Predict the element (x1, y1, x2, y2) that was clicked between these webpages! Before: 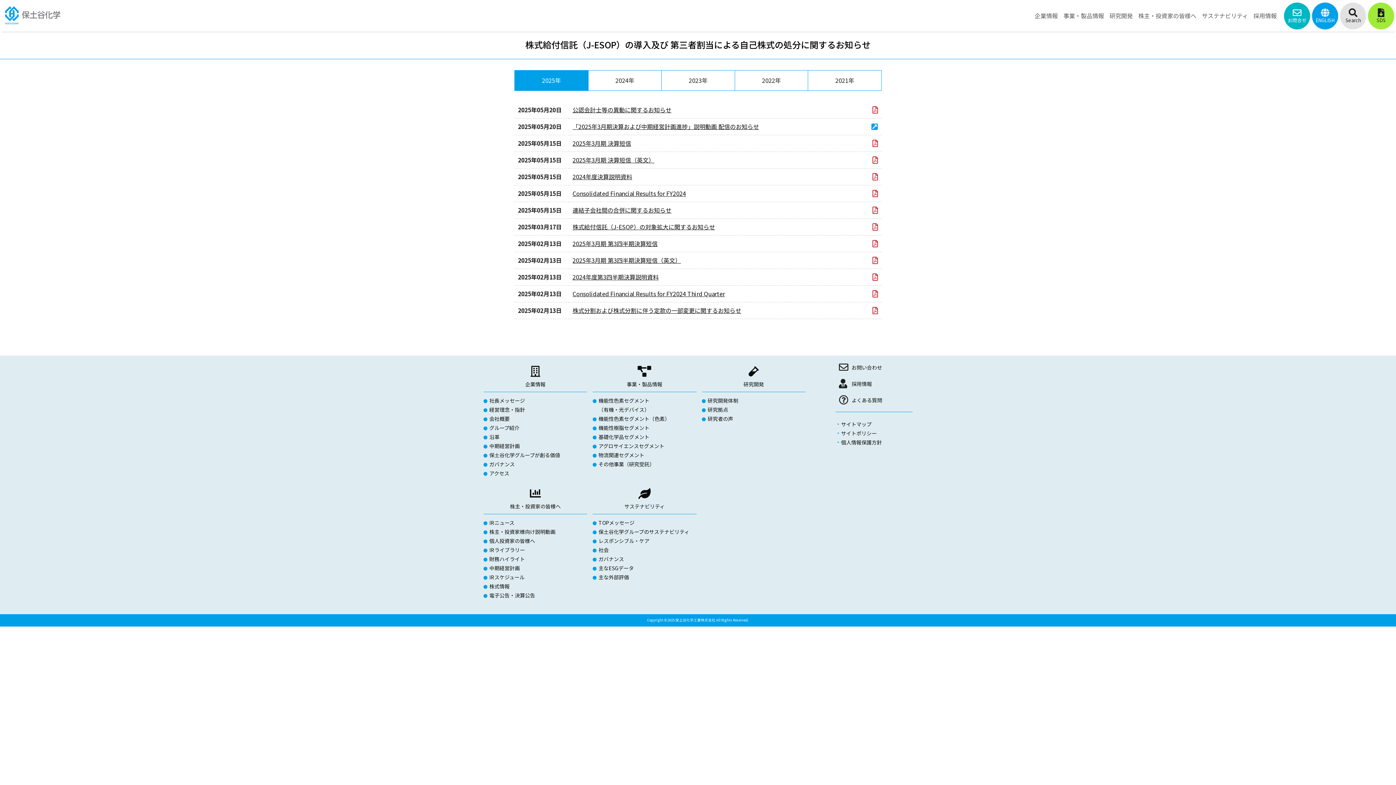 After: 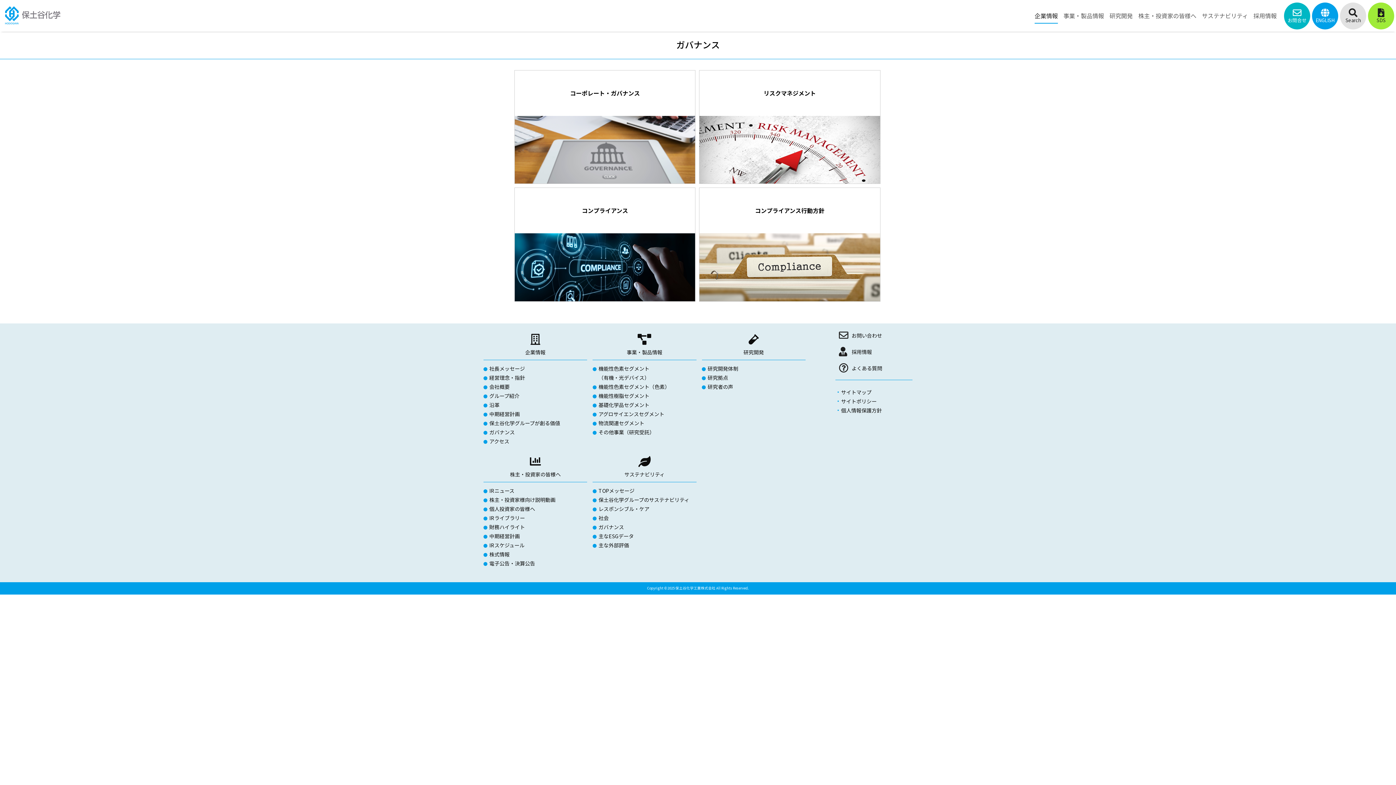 Action: label: ガバナンス bbox: (598, 555, 624, 562)